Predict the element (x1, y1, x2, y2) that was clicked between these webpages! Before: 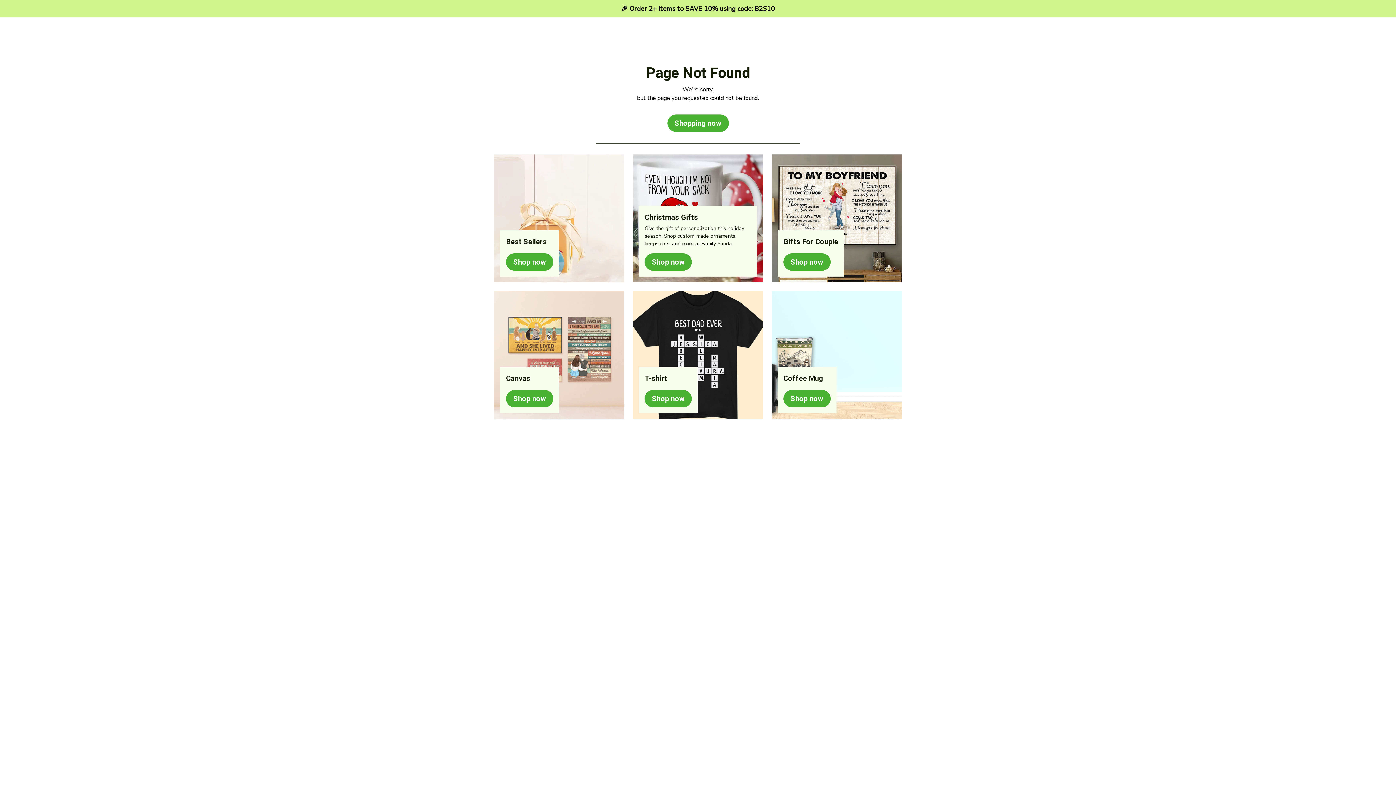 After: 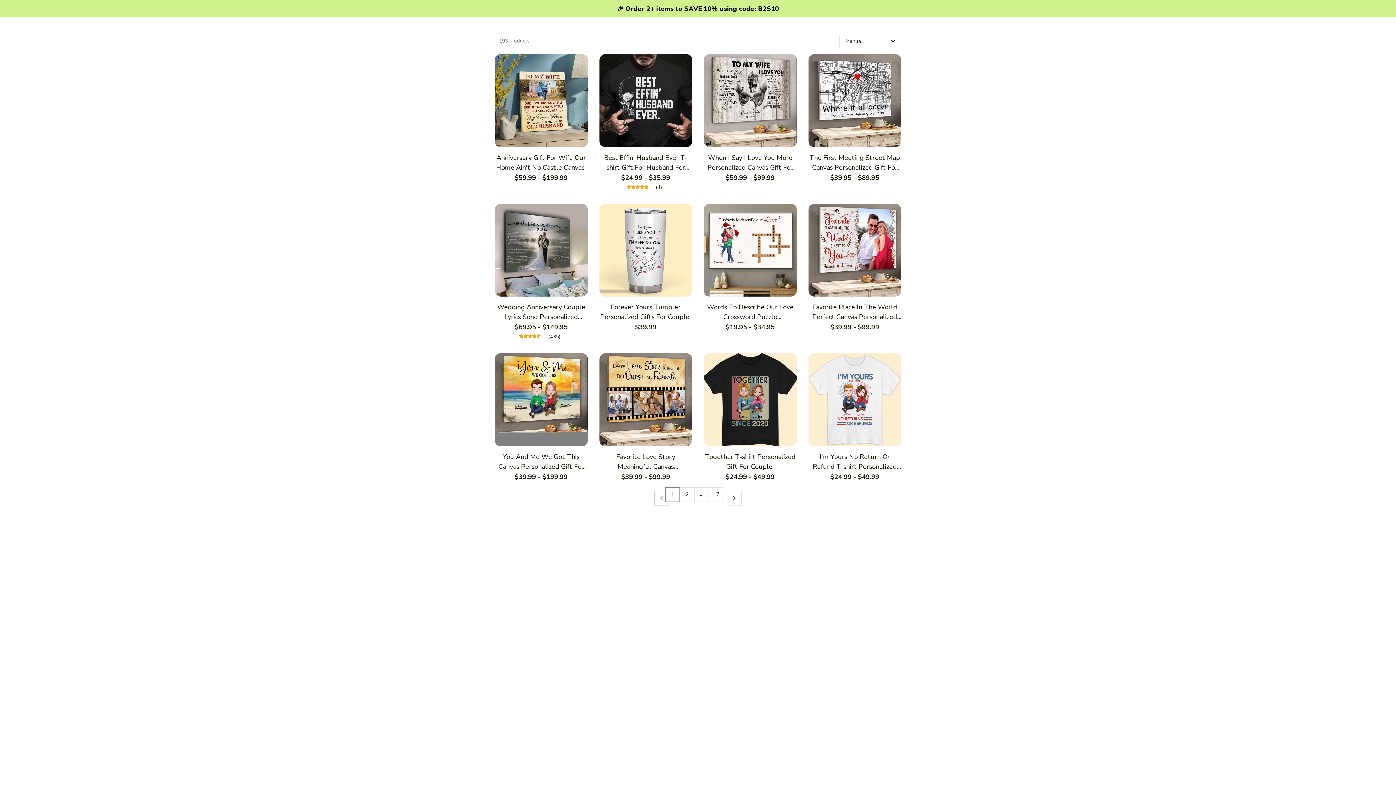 Action: bbox: (783, 253, 830, 270) label: Shop now